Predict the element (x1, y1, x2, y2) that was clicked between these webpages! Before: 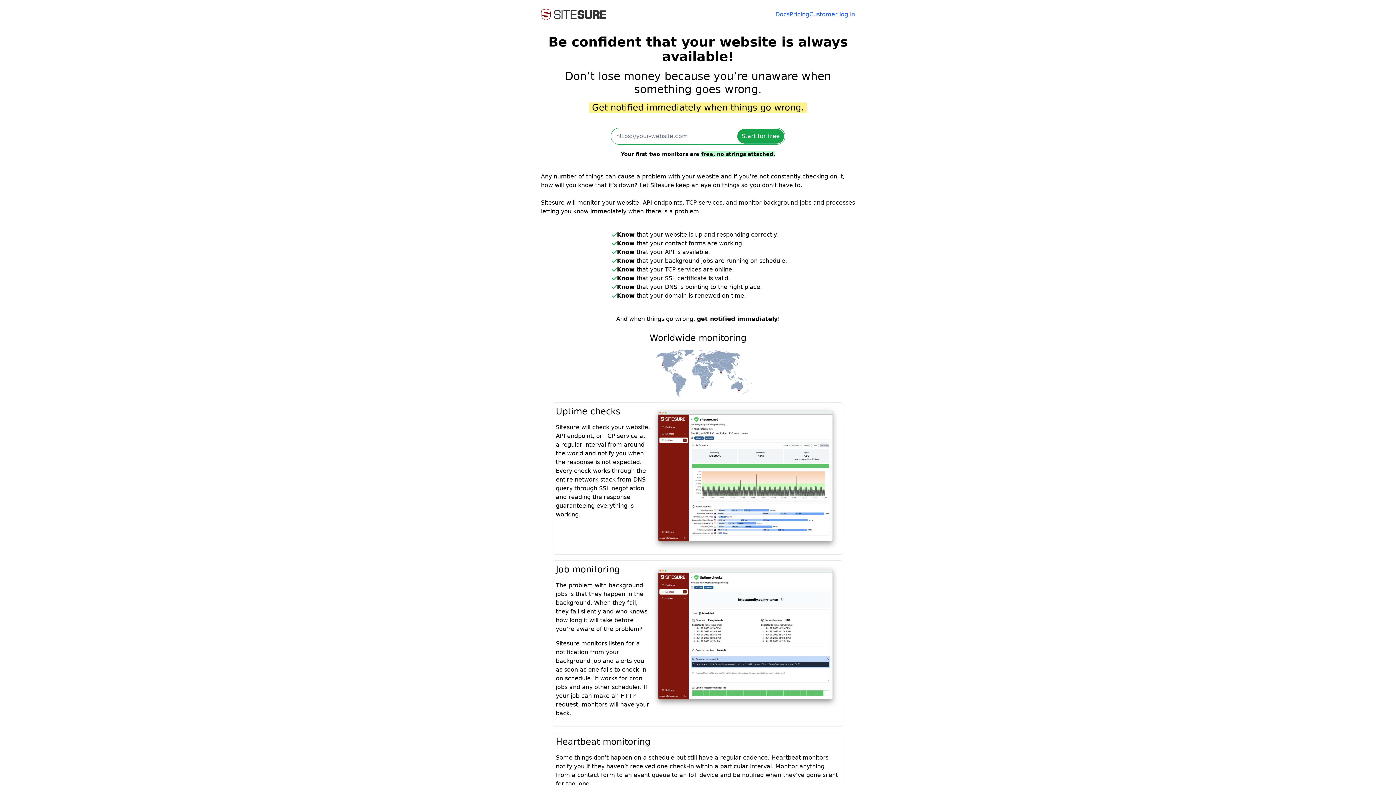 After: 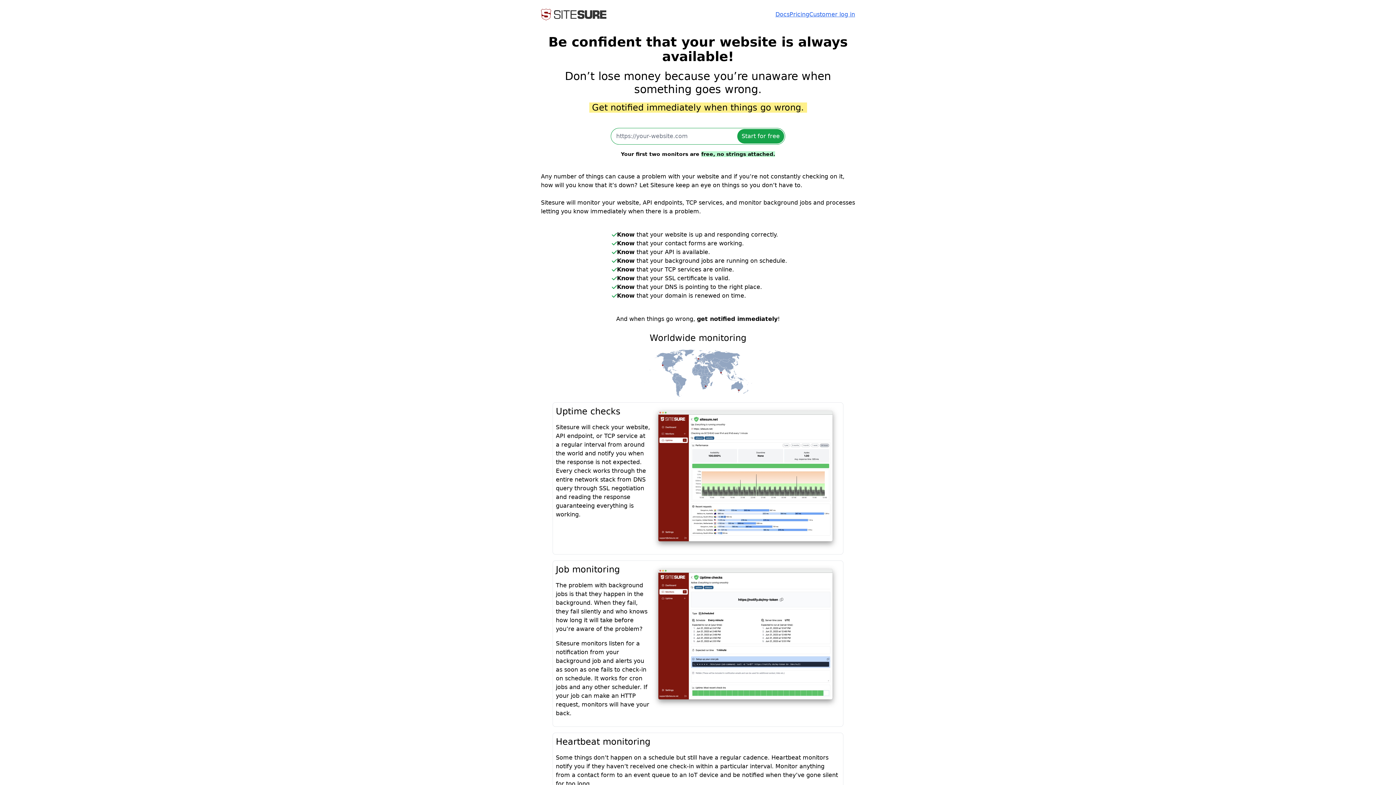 Action: bbox: (541, 8, 606, 20)